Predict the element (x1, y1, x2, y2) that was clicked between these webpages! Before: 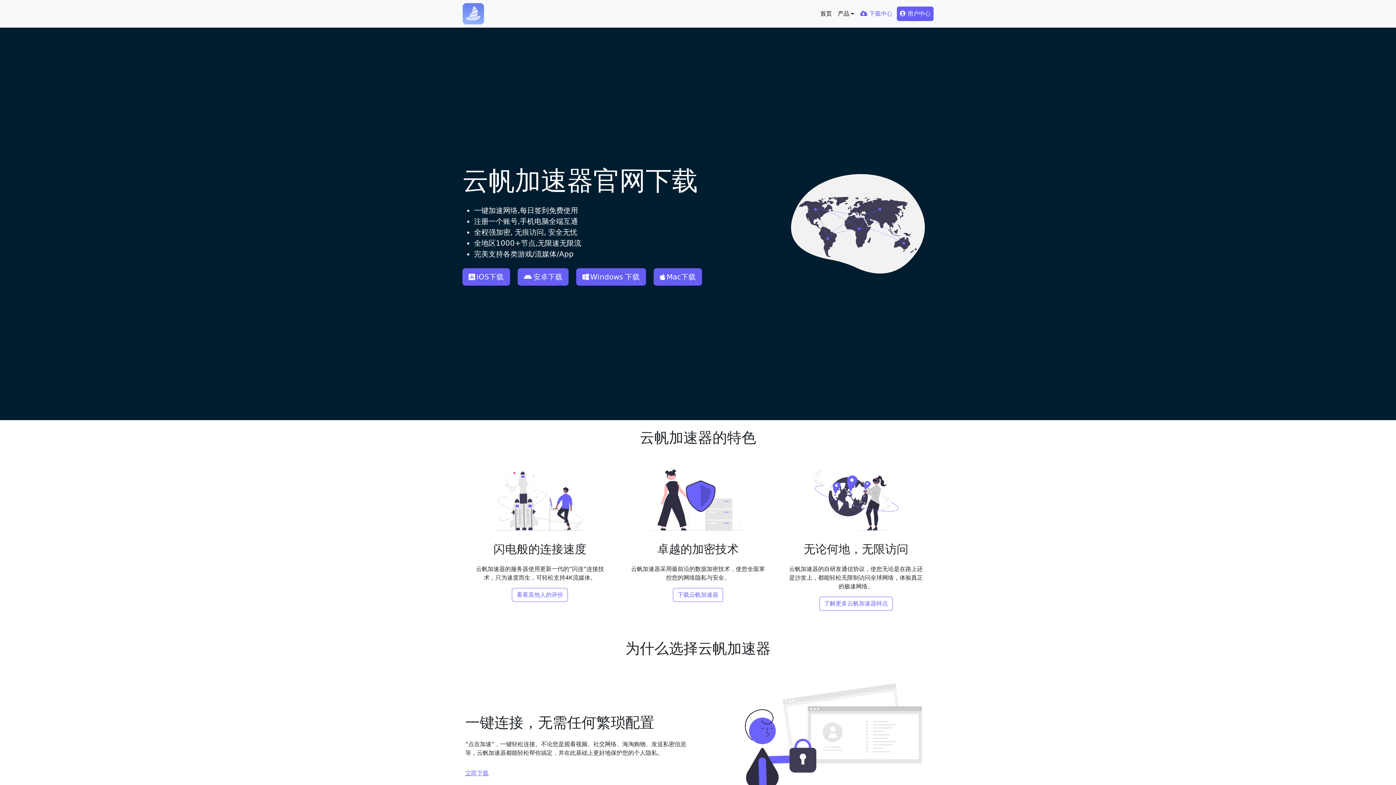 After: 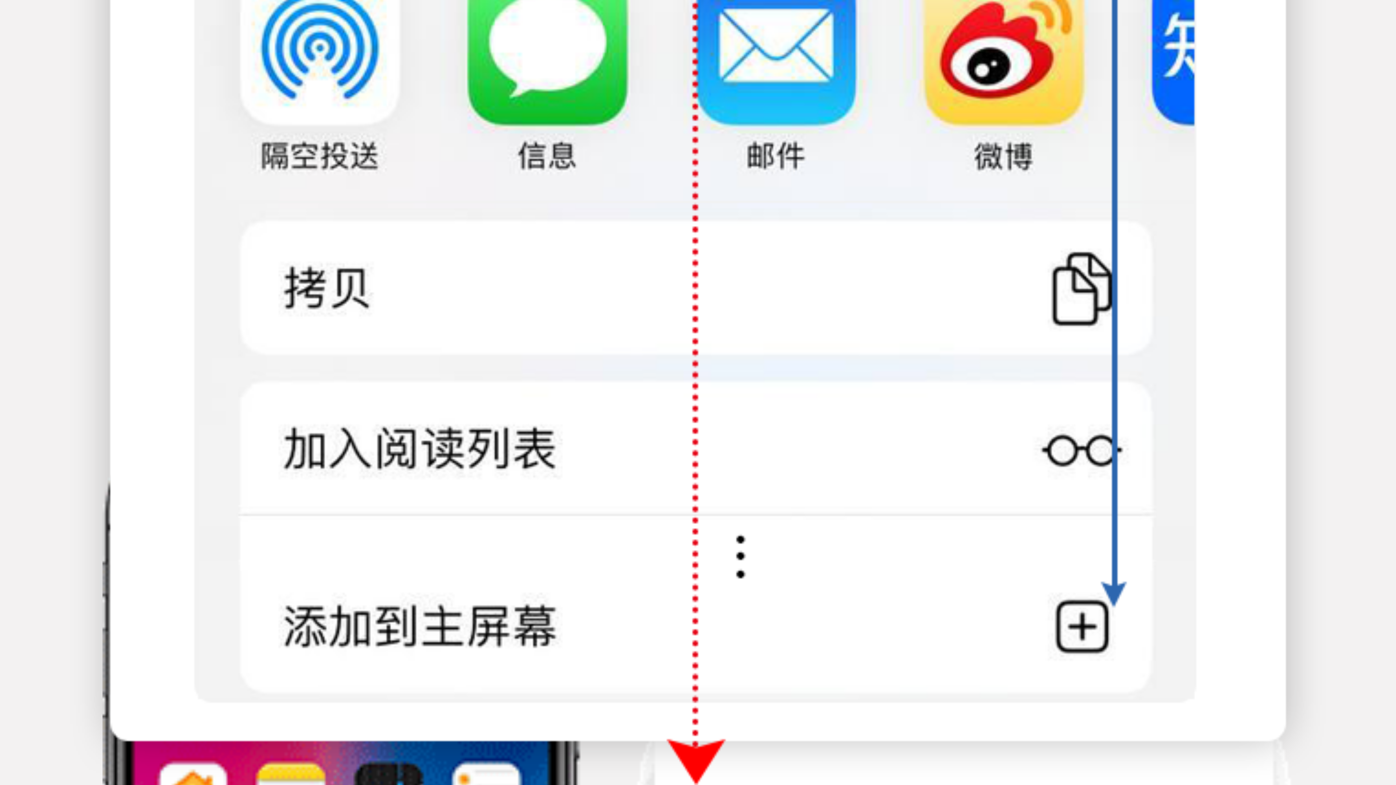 Action: label: iOS下载 bbox: (462, 268, 510, 285)